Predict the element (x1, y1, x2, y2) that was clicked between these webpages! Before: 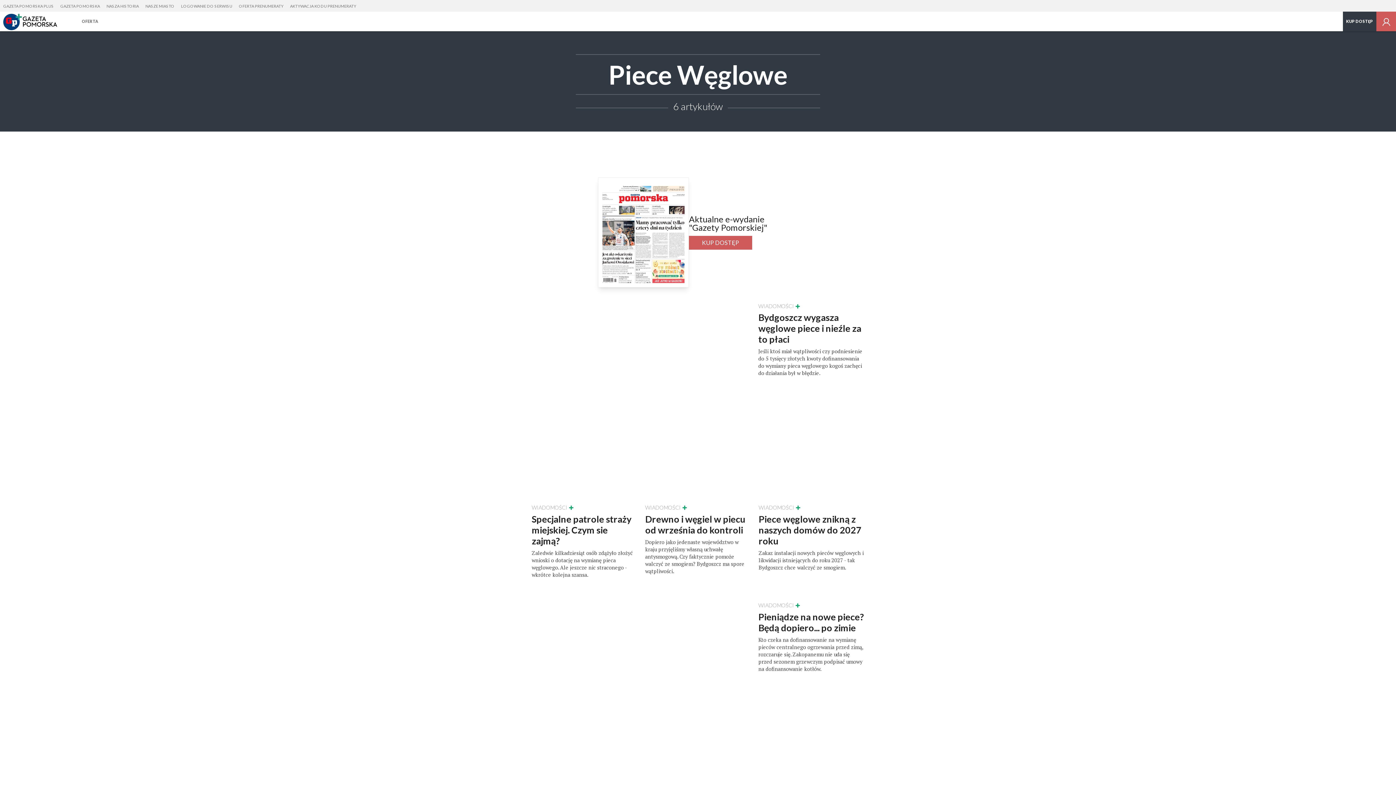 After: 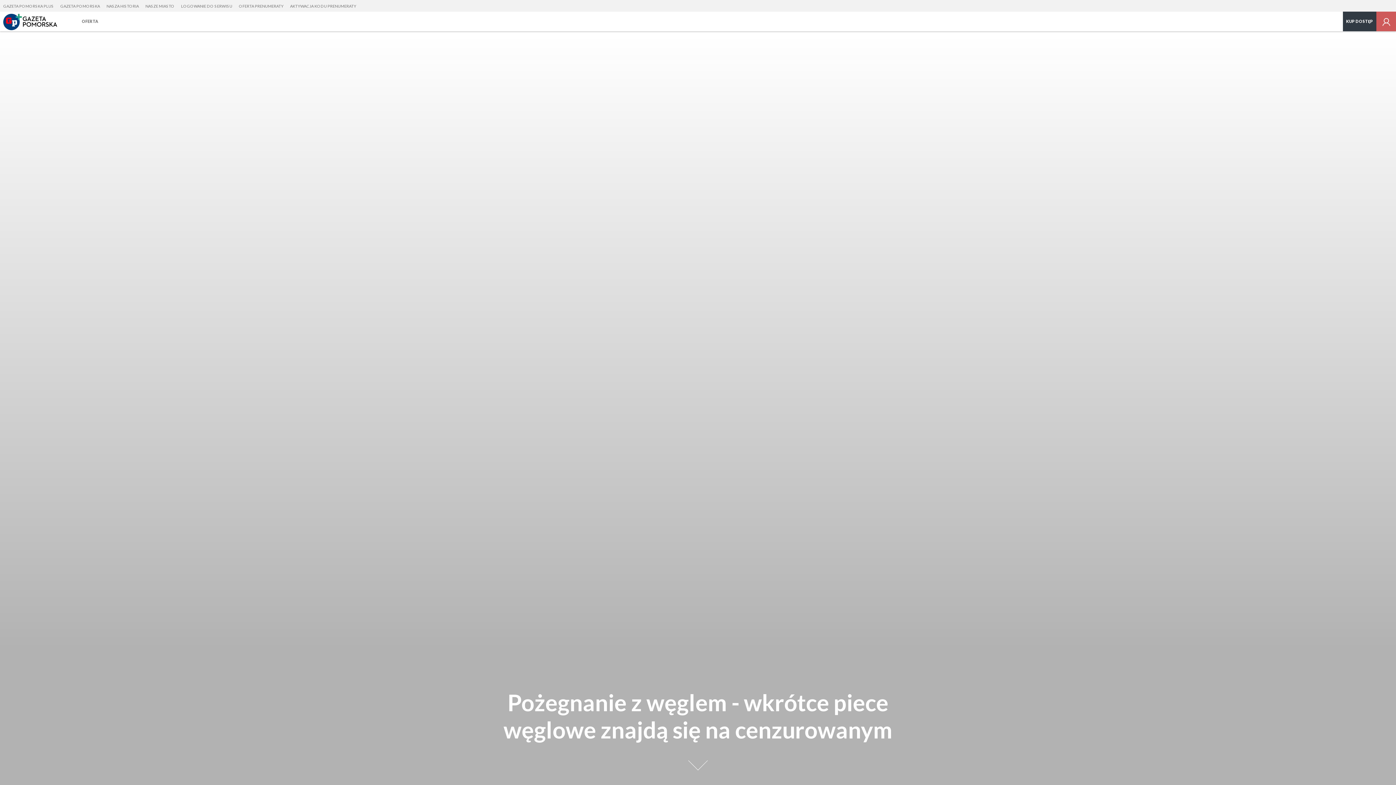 Action: label: WIADOMOŚCI
Piece węglowe znikną z naszych domów do 2027 roku

Zakaz instalacji nowych pieców węglowych i likwidacji istniejących do roku 2027 - tak Bydgoszcz chce walczyć ze smogiem. bbox: (758, 440, 864, 579)